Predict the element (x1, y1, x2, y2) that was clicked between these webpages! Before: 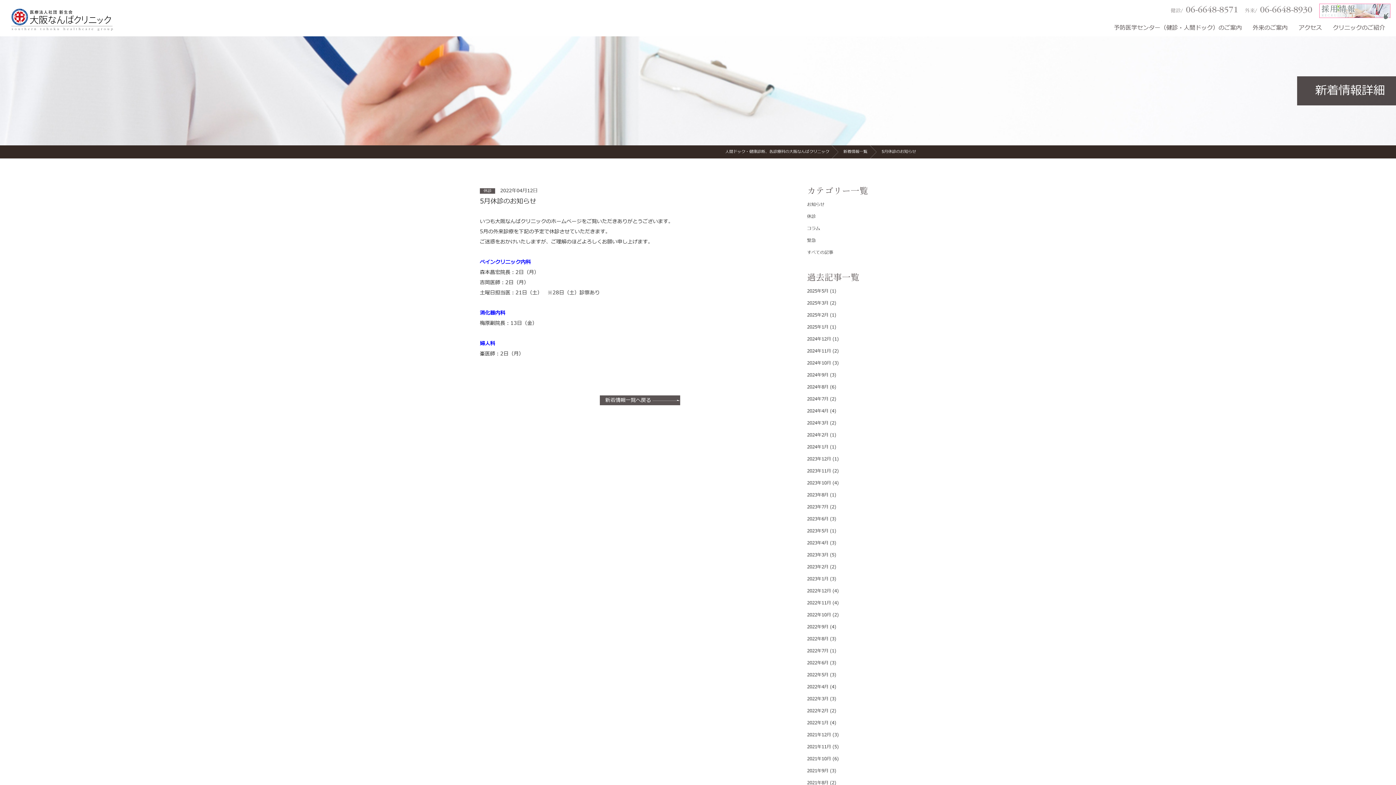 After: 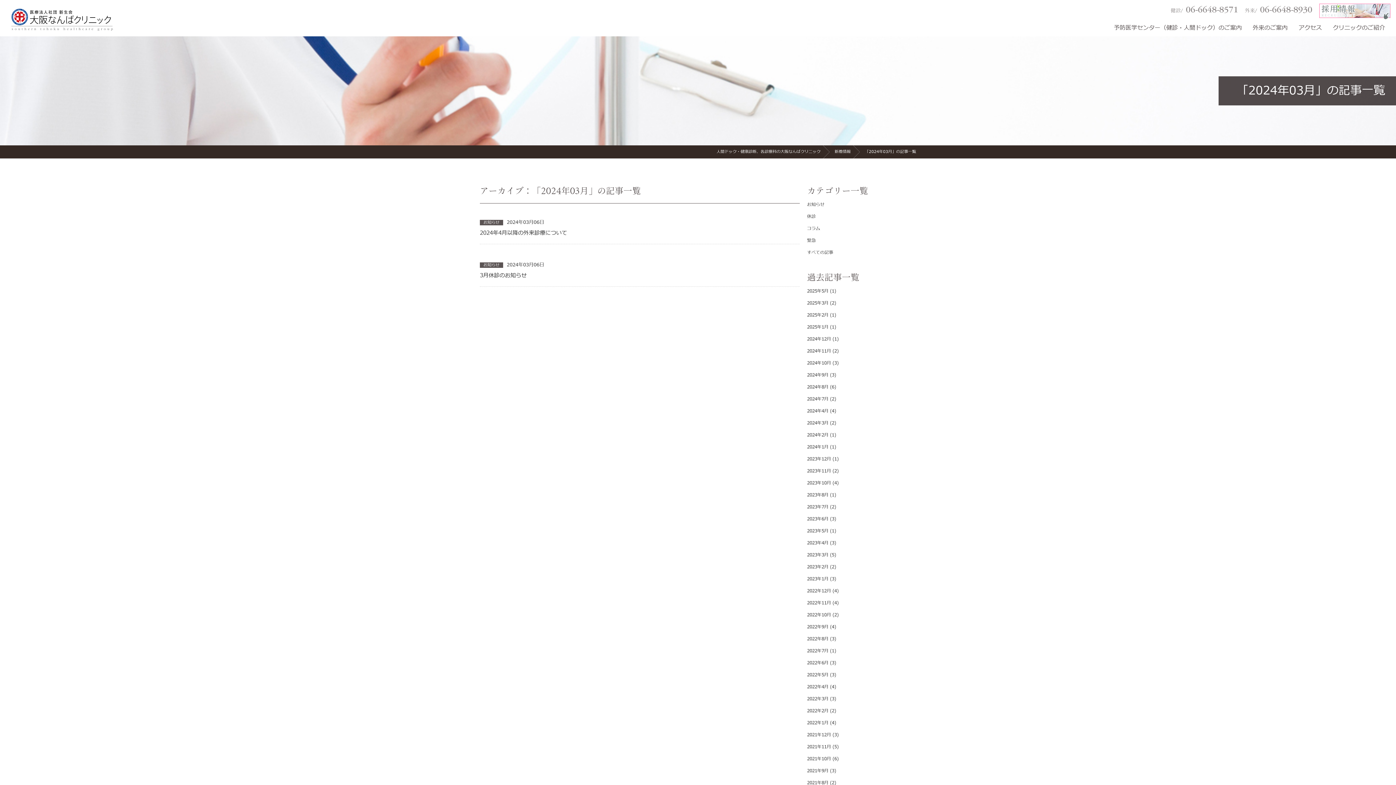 Action: label: 2024年3月 bbox: (807, 420, 828, 426)